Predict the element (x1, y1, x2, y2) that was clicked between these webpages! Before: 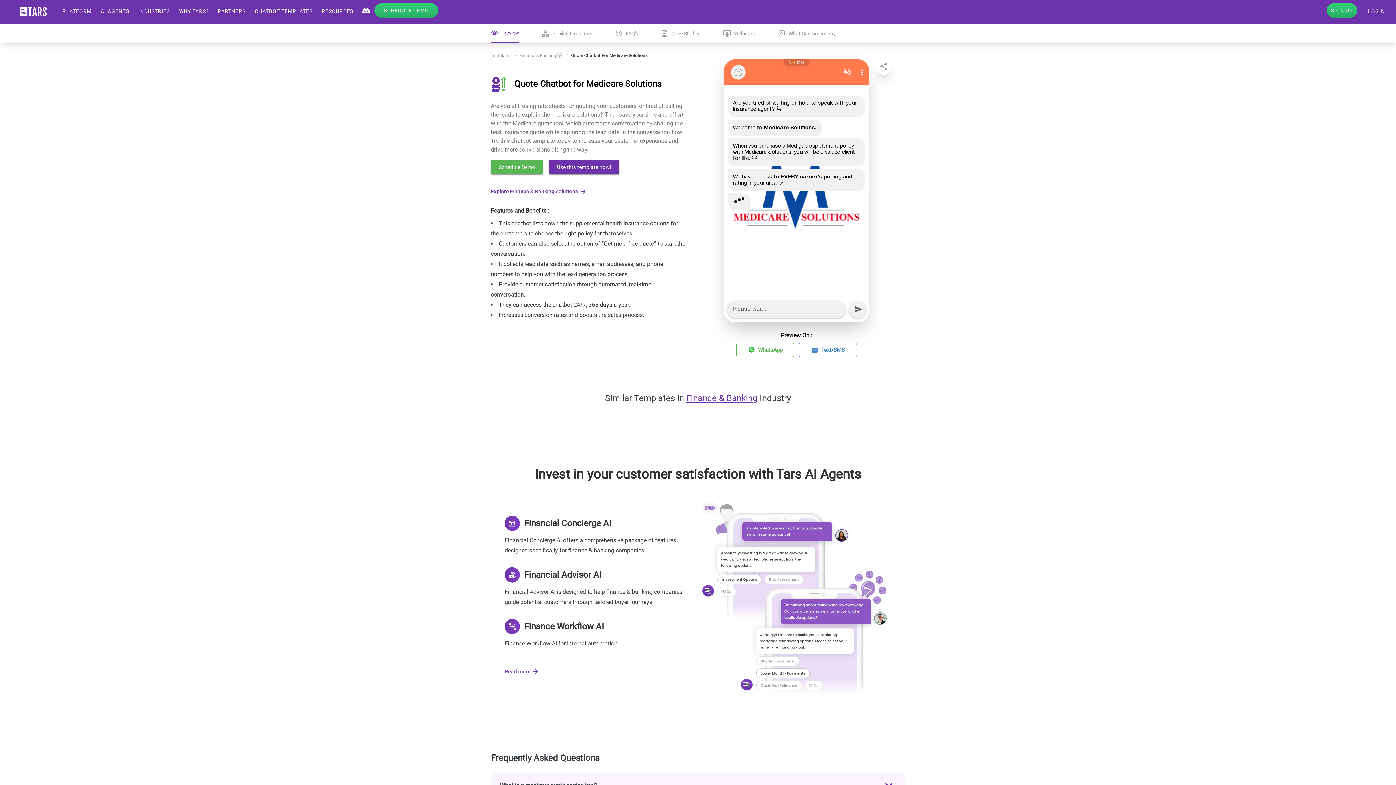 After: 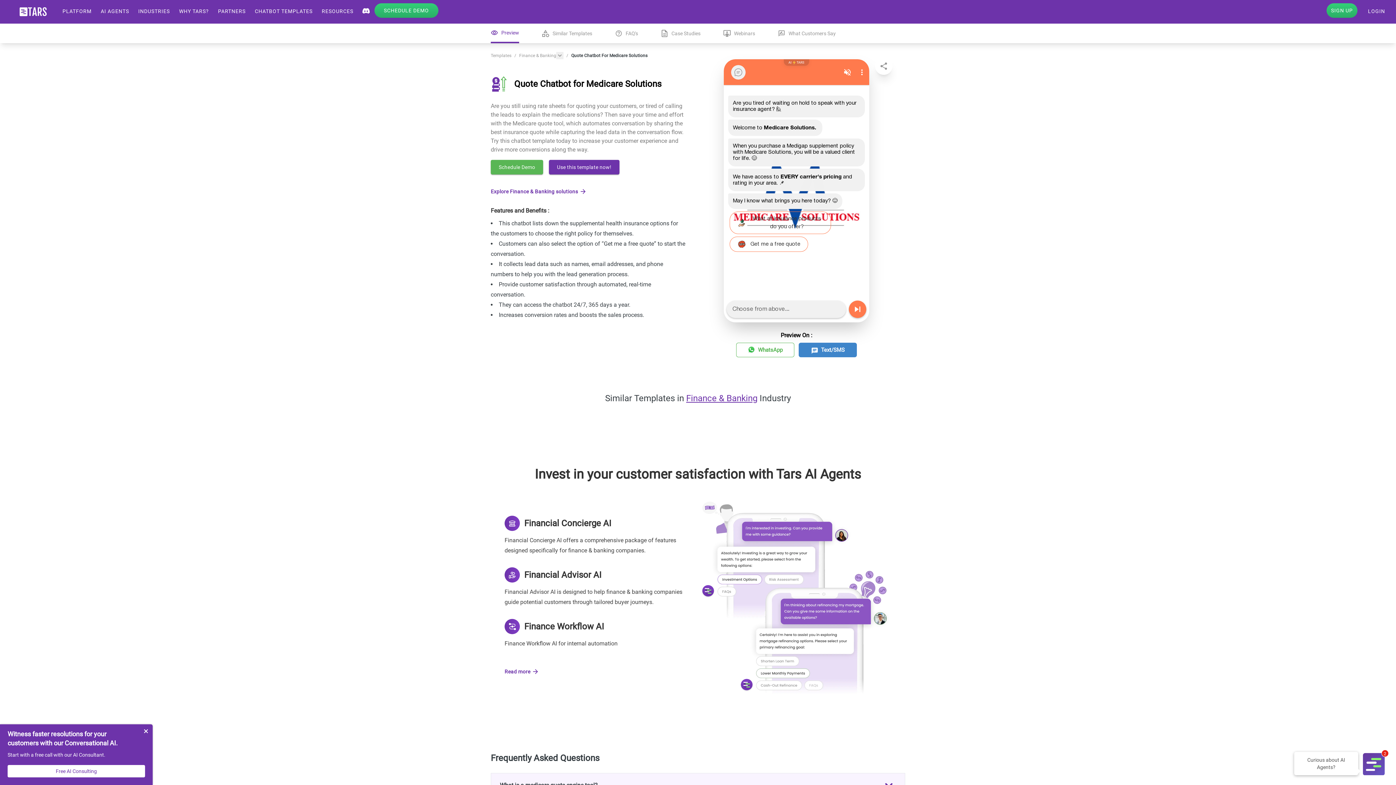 Action: bbox: (798, 342, 857, 357) label: Text/SMS